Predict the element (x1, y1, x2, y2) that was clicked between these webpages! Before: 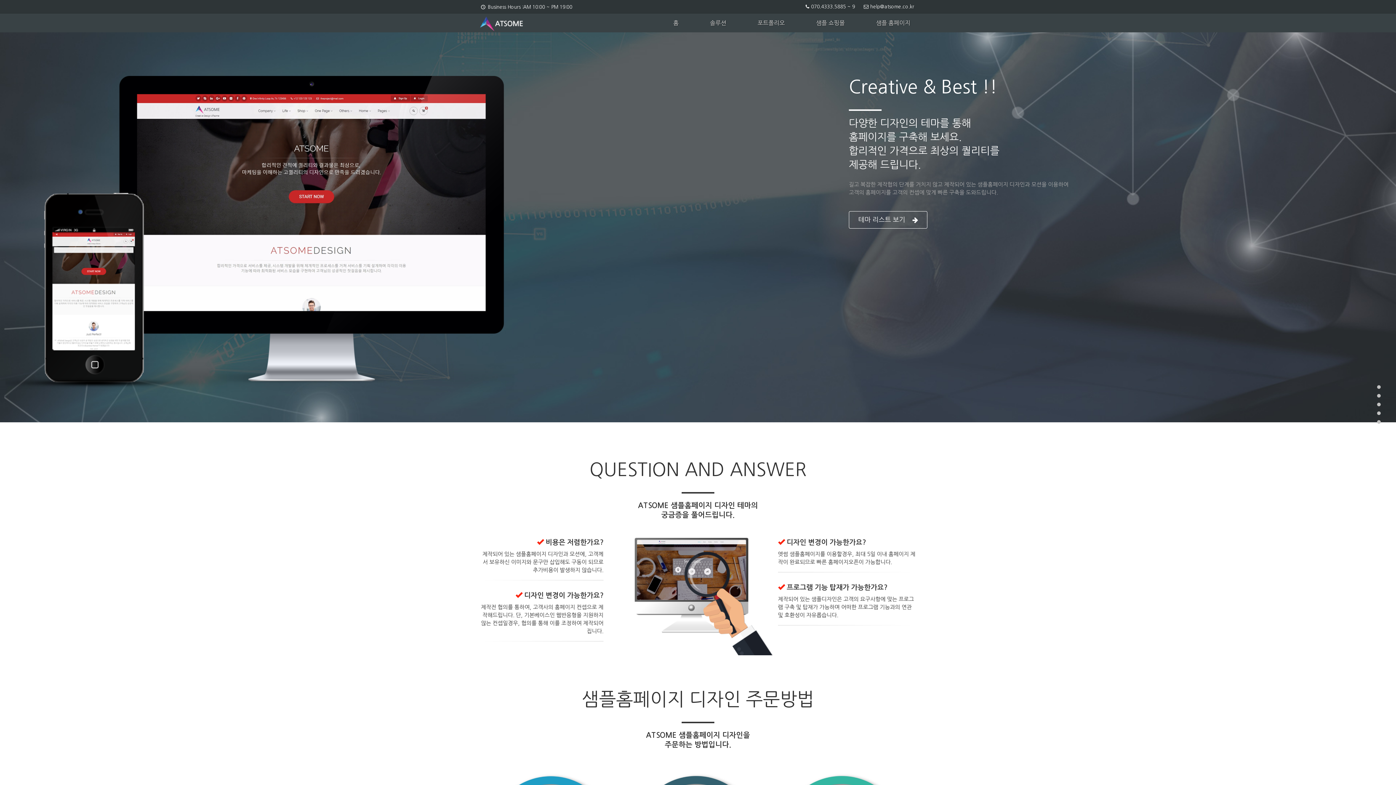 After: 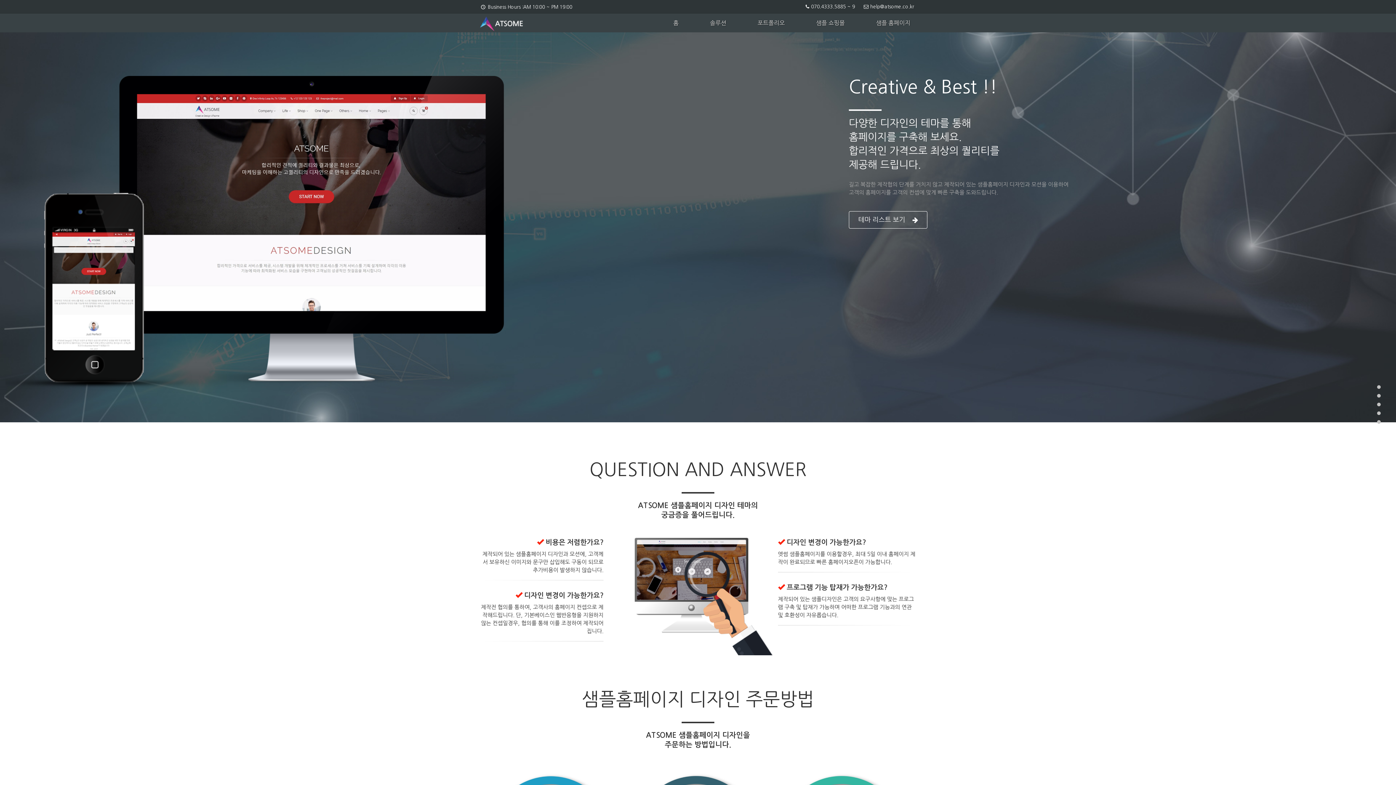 Action: label: 샘플 홈페이지 bbox: (870, 13, 916, 32)